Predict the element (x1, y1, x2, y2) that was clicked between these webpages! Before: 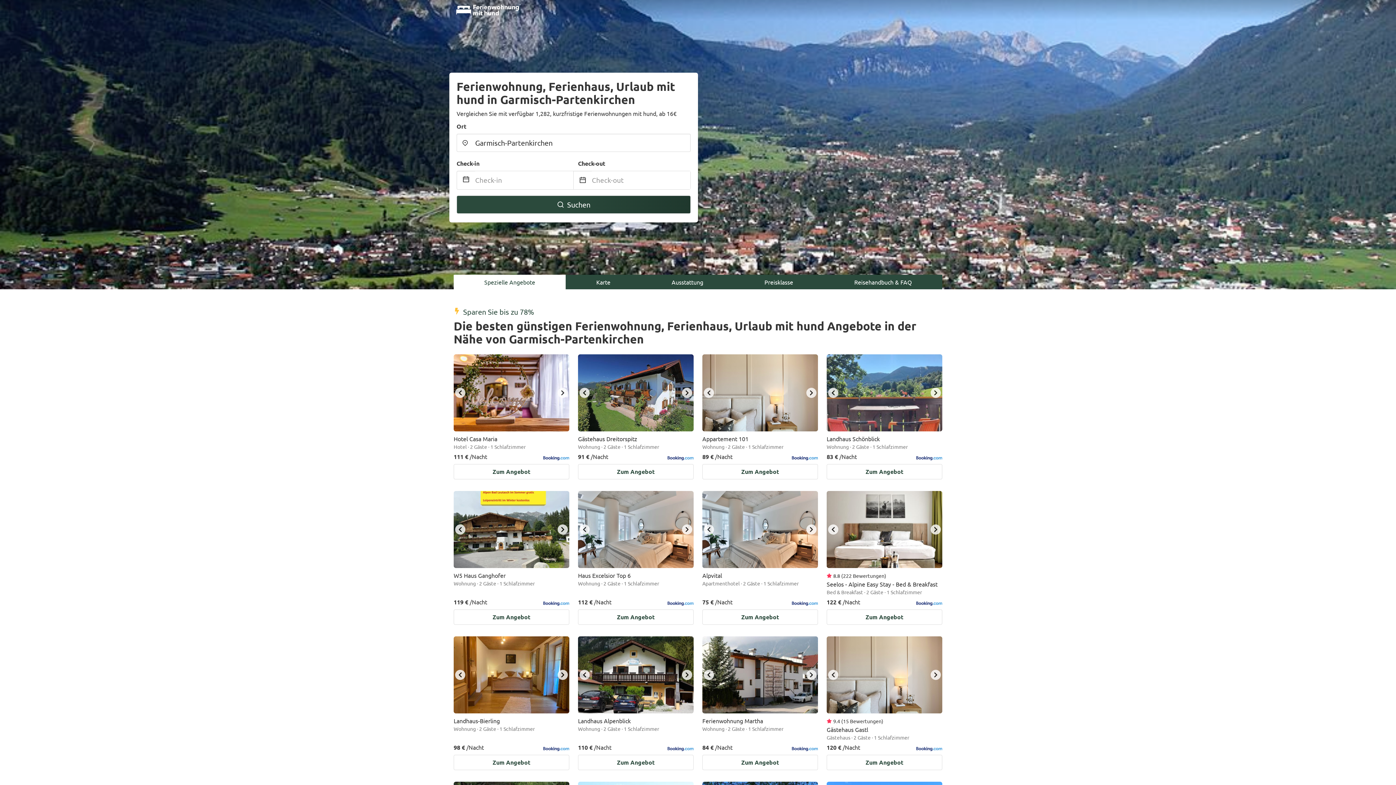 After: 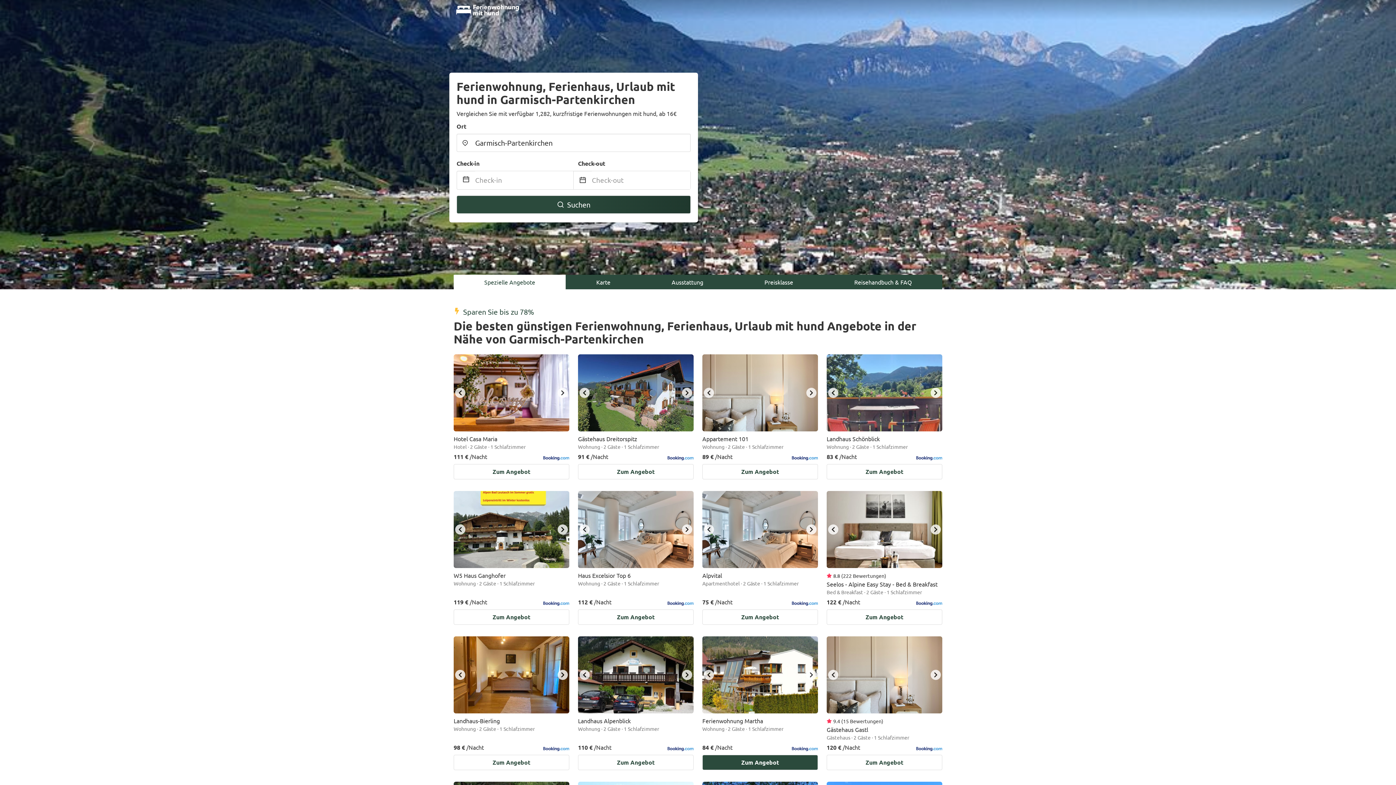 Action: bbox: (806, 670, 816, 680) label: next